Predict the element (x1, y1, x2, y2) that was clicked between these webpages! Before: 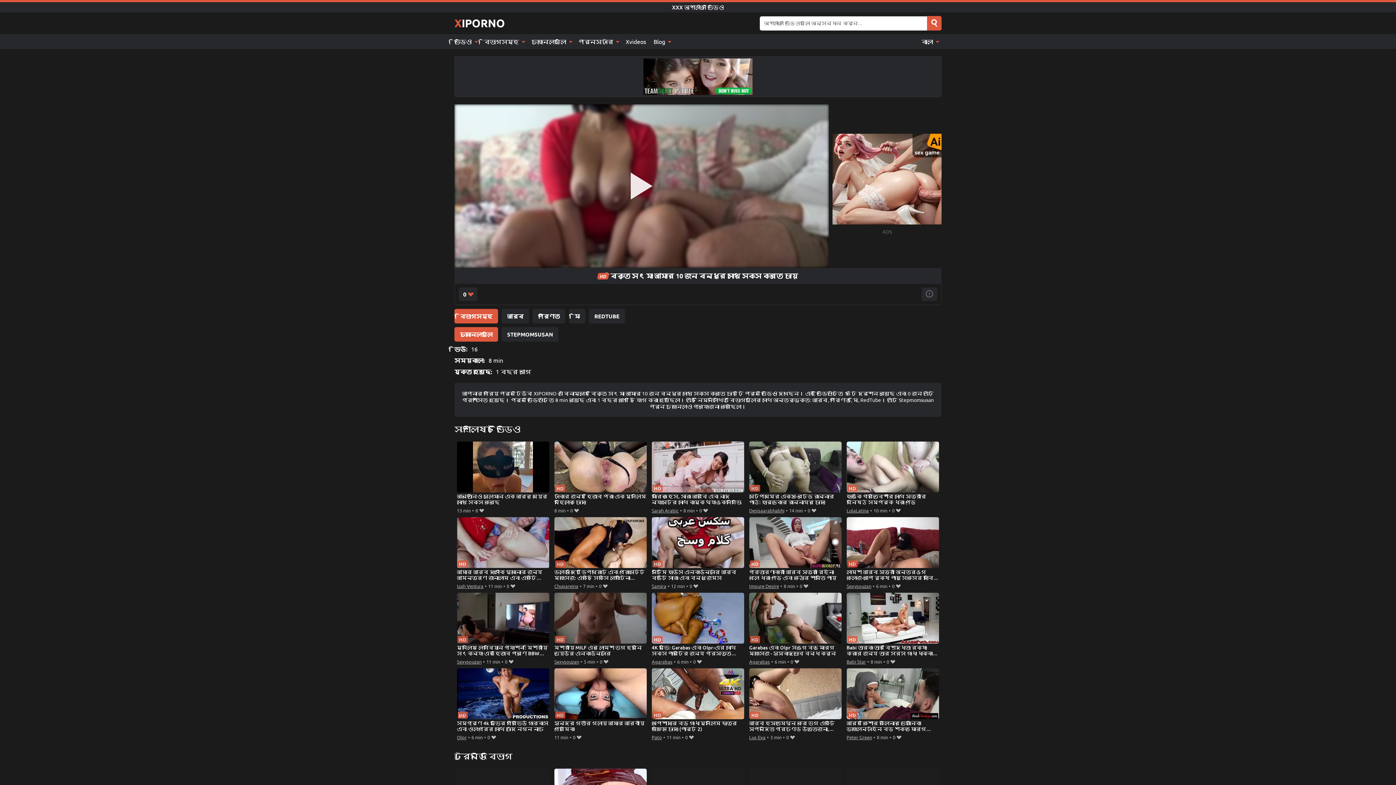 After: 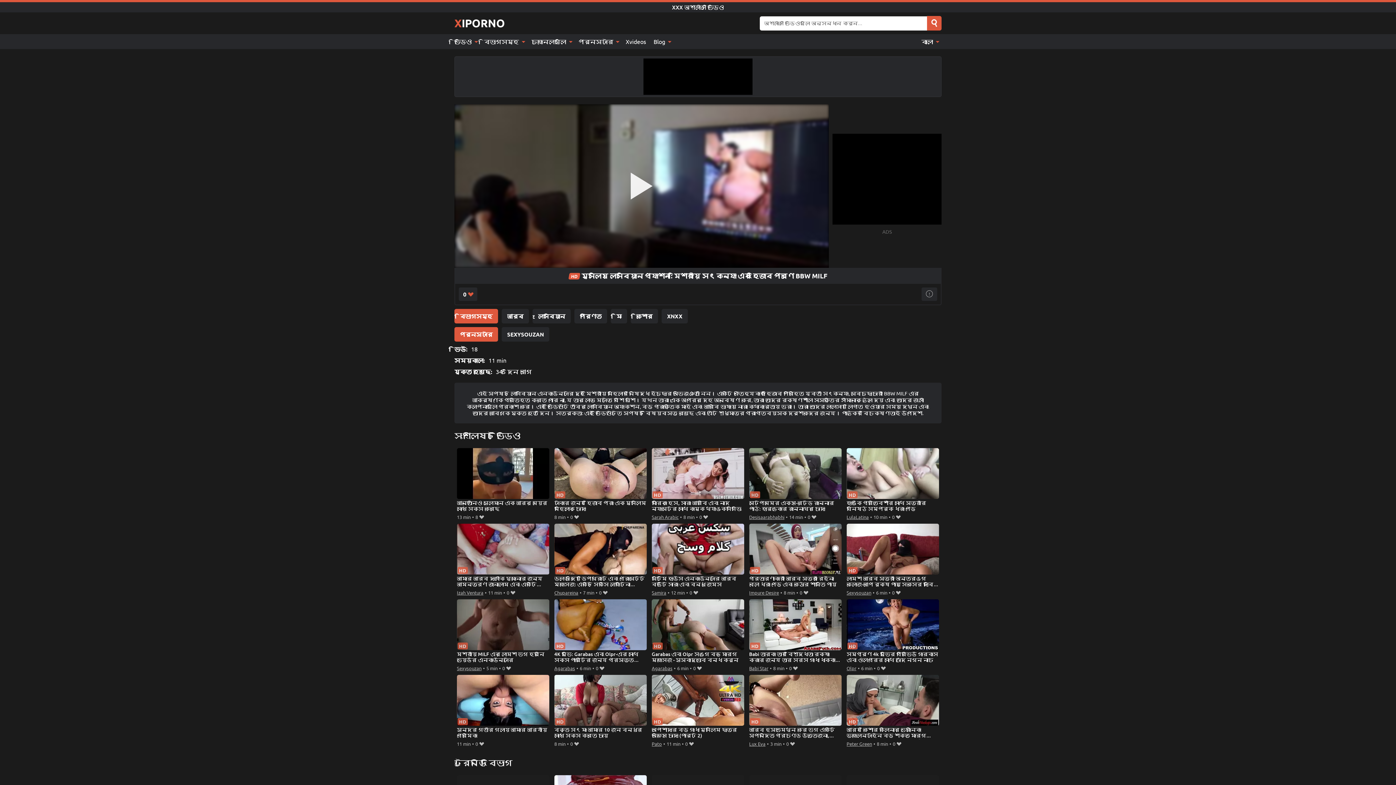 Action: label: মুসলিম লেসবিয়ান প্যাশন: মিশরীয় সৎ কন্যা এবং হিজাব পর্ণে BBW MILF bbox: (456, 593, 549, 657)